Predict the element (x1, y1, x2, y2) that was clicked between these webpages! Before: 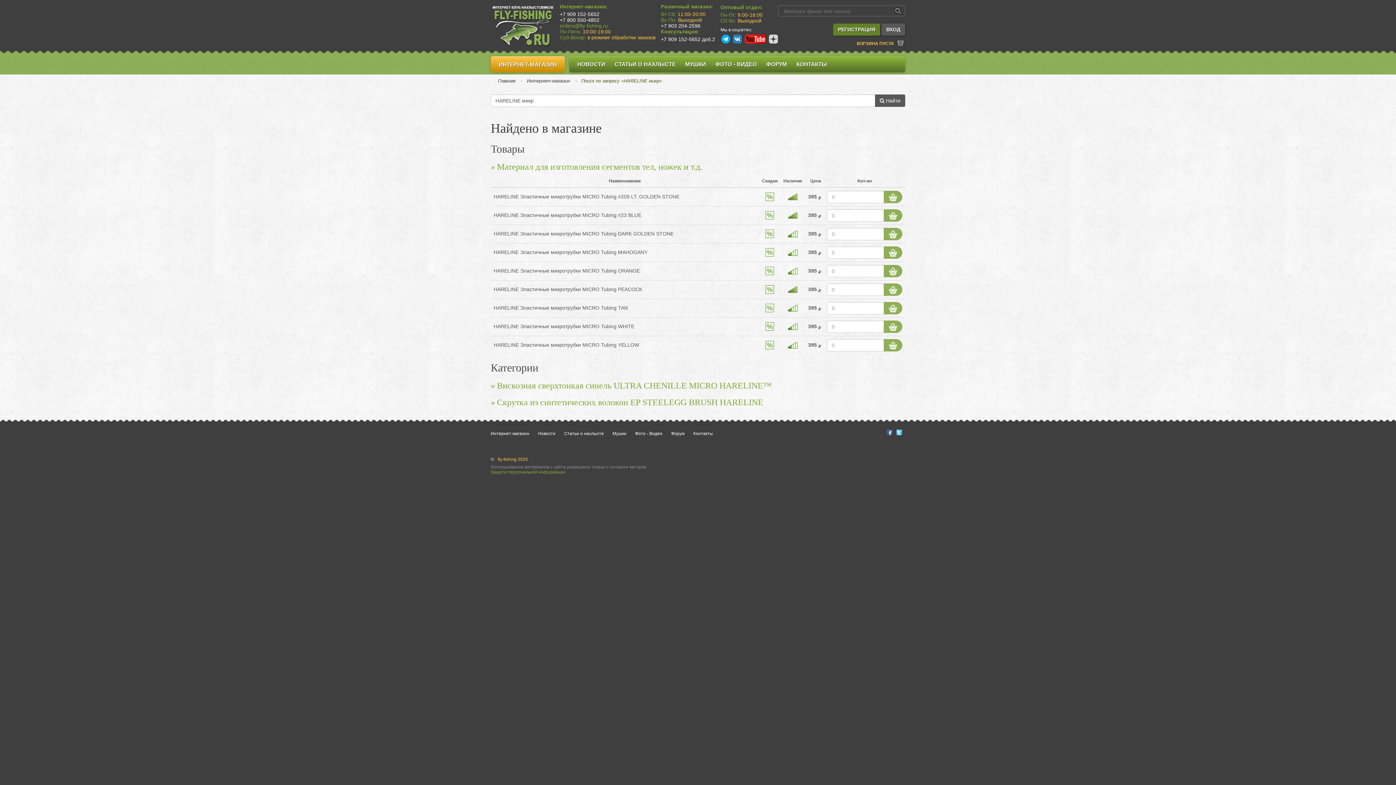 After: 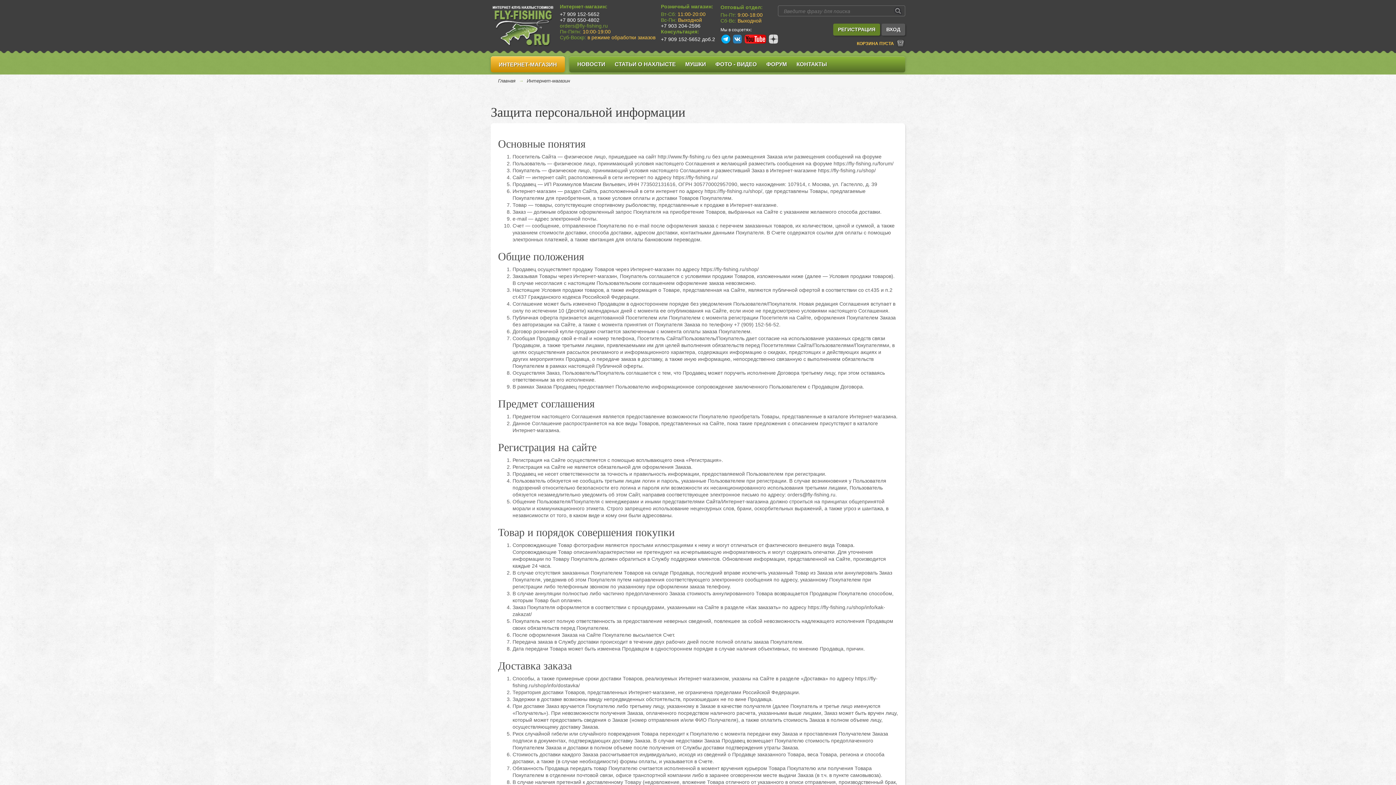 Action: label: Защита персональной информации bbox: (490, 469, 565, 474)